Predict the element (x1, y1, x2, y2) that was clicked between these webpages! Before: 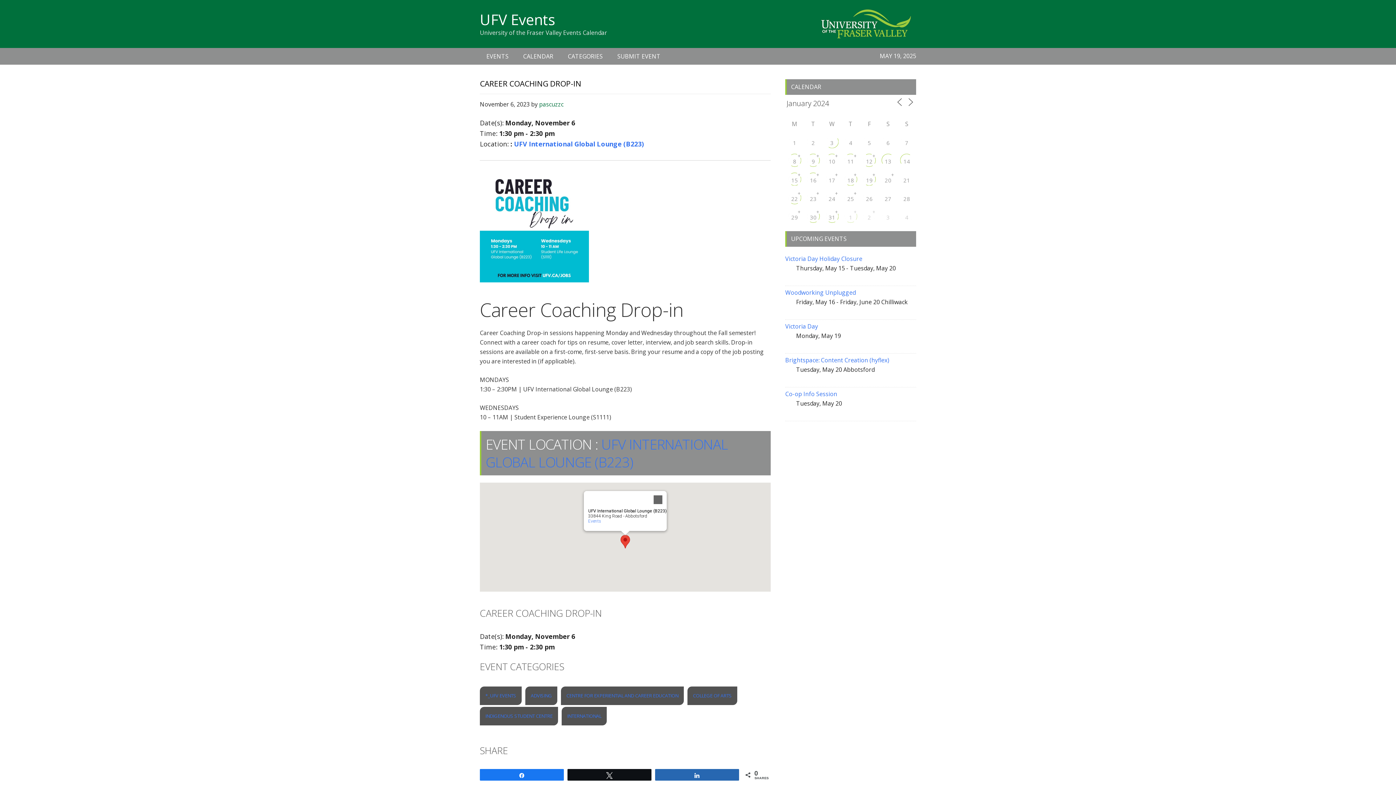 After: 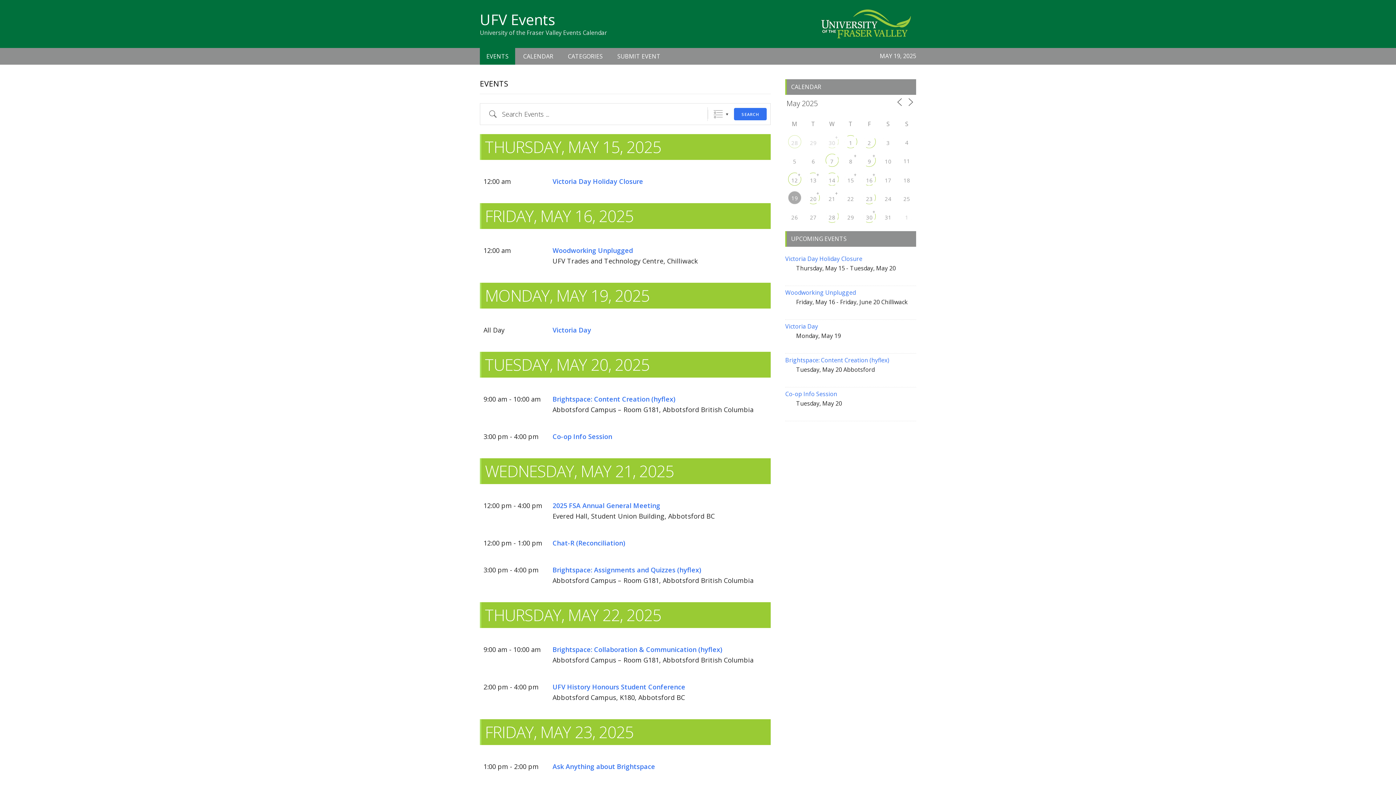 Action: label: 3 bbox: (826, 135, 838, 147)